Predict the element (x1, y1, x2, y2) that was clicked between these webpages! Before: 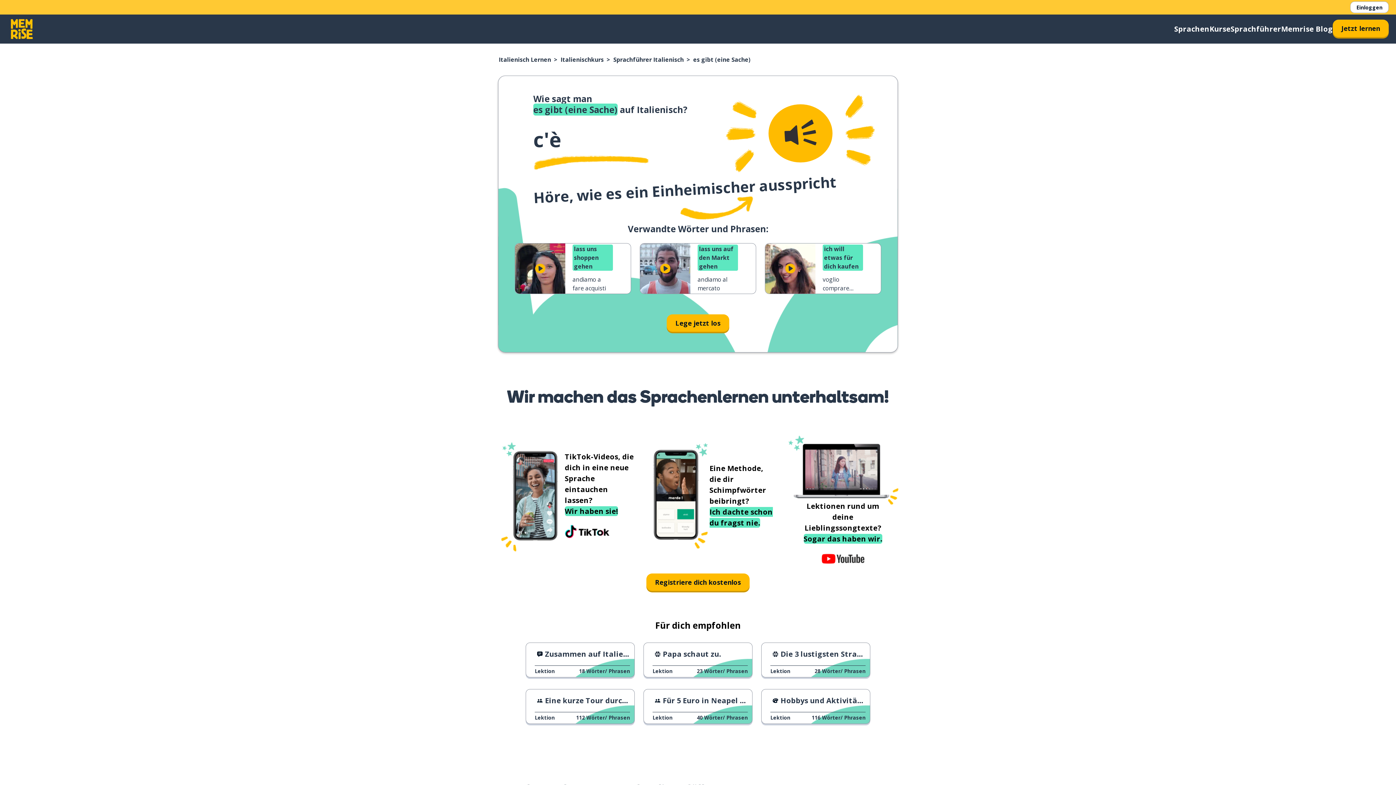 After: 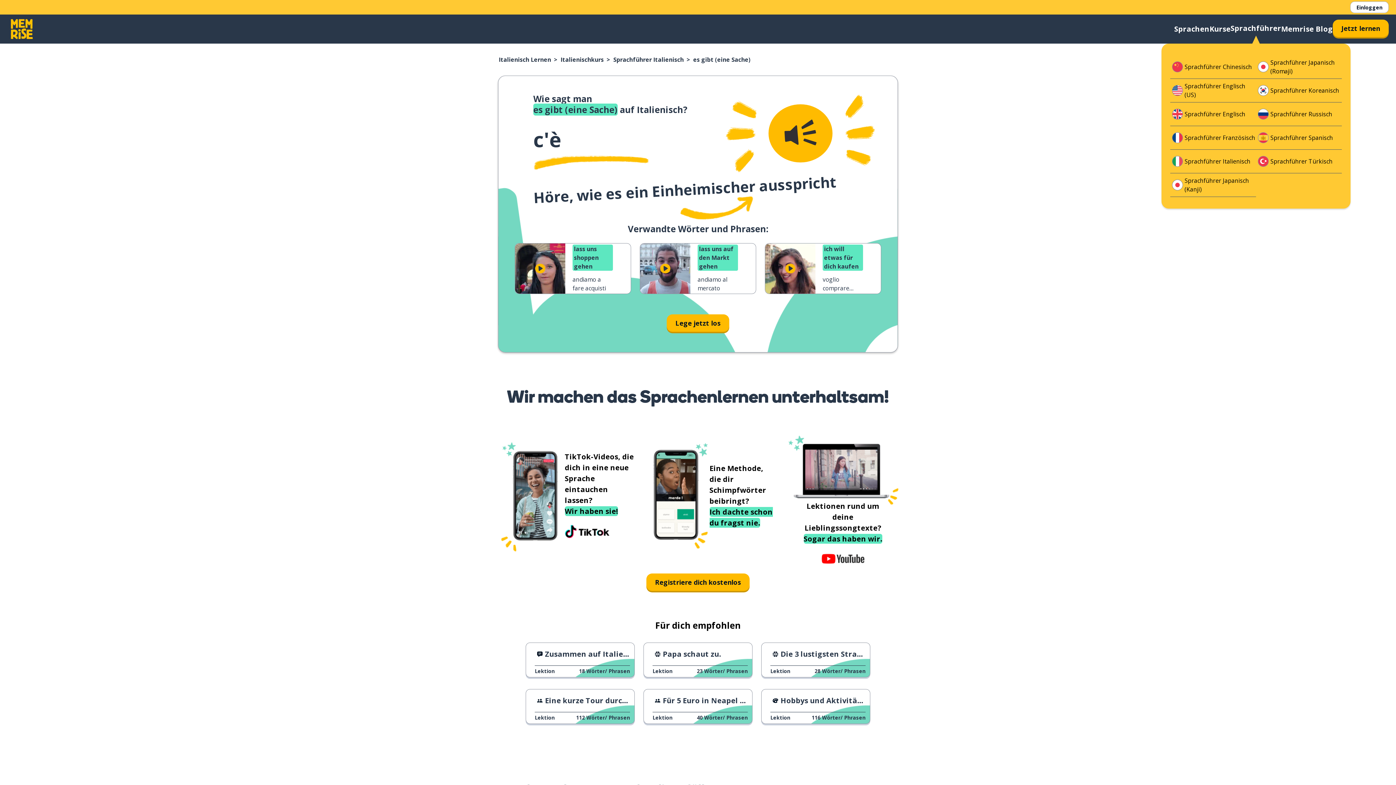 Action: bbox: (1230, 23, 1281, 34) label: Sprachführer